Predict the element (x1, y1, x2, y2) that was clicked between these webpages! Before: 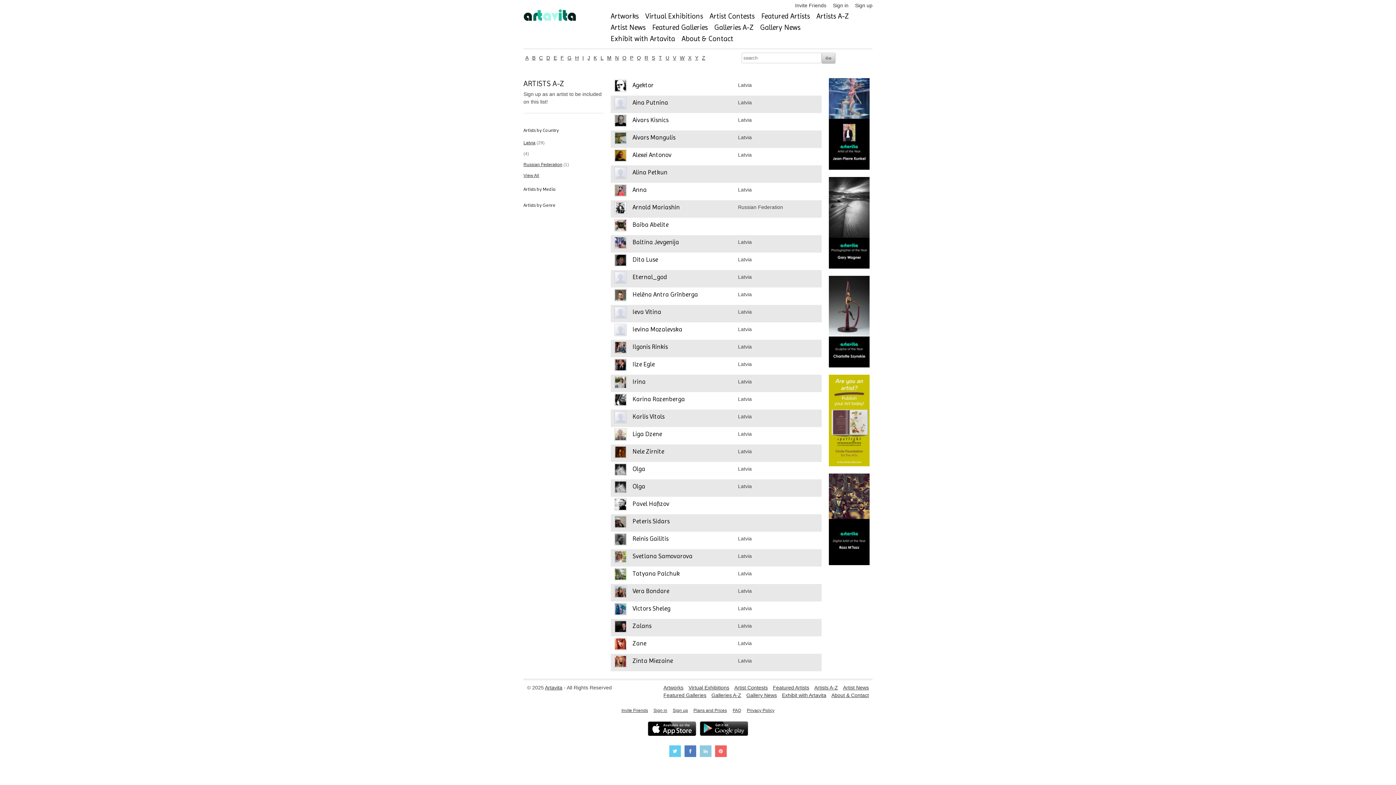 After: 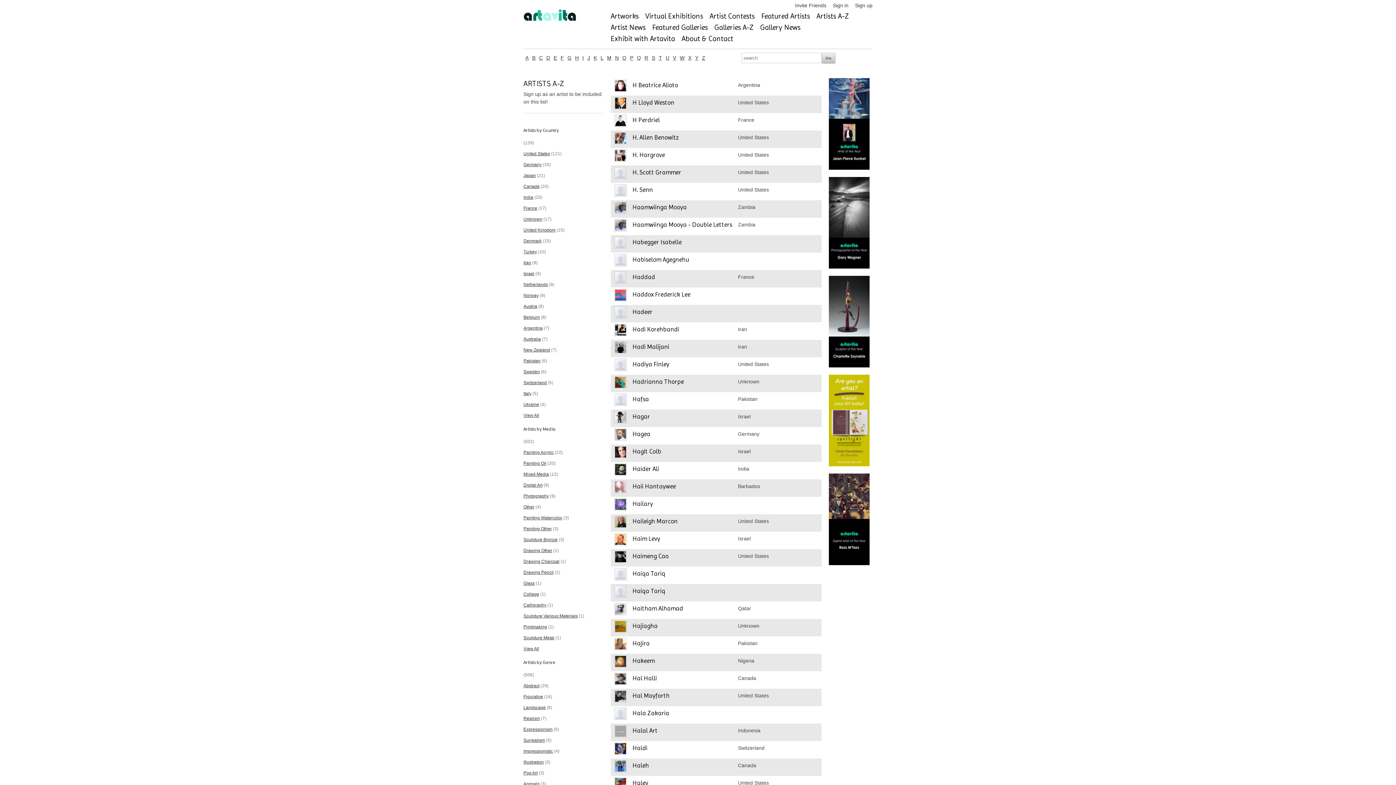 Action: bbox: (573, 53, 580, 62) label: H